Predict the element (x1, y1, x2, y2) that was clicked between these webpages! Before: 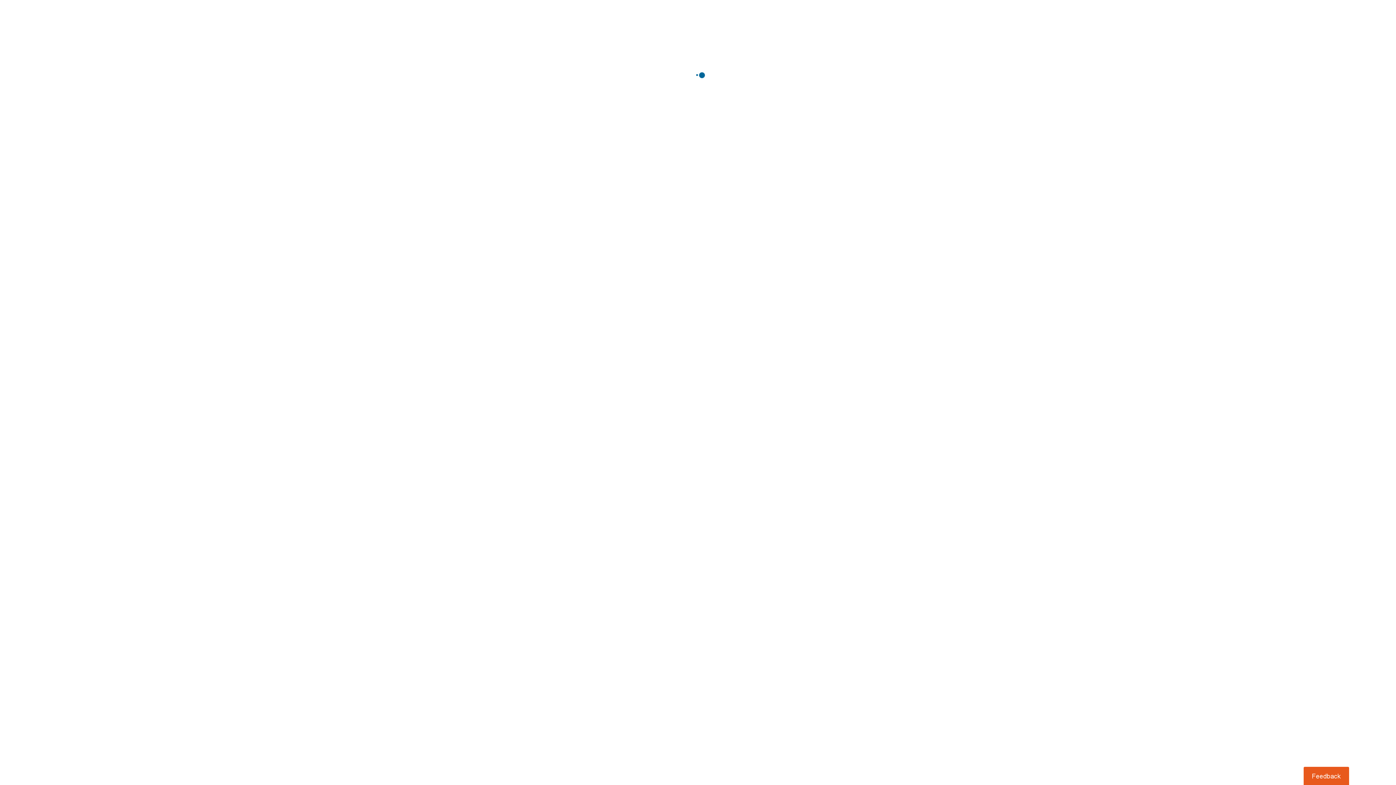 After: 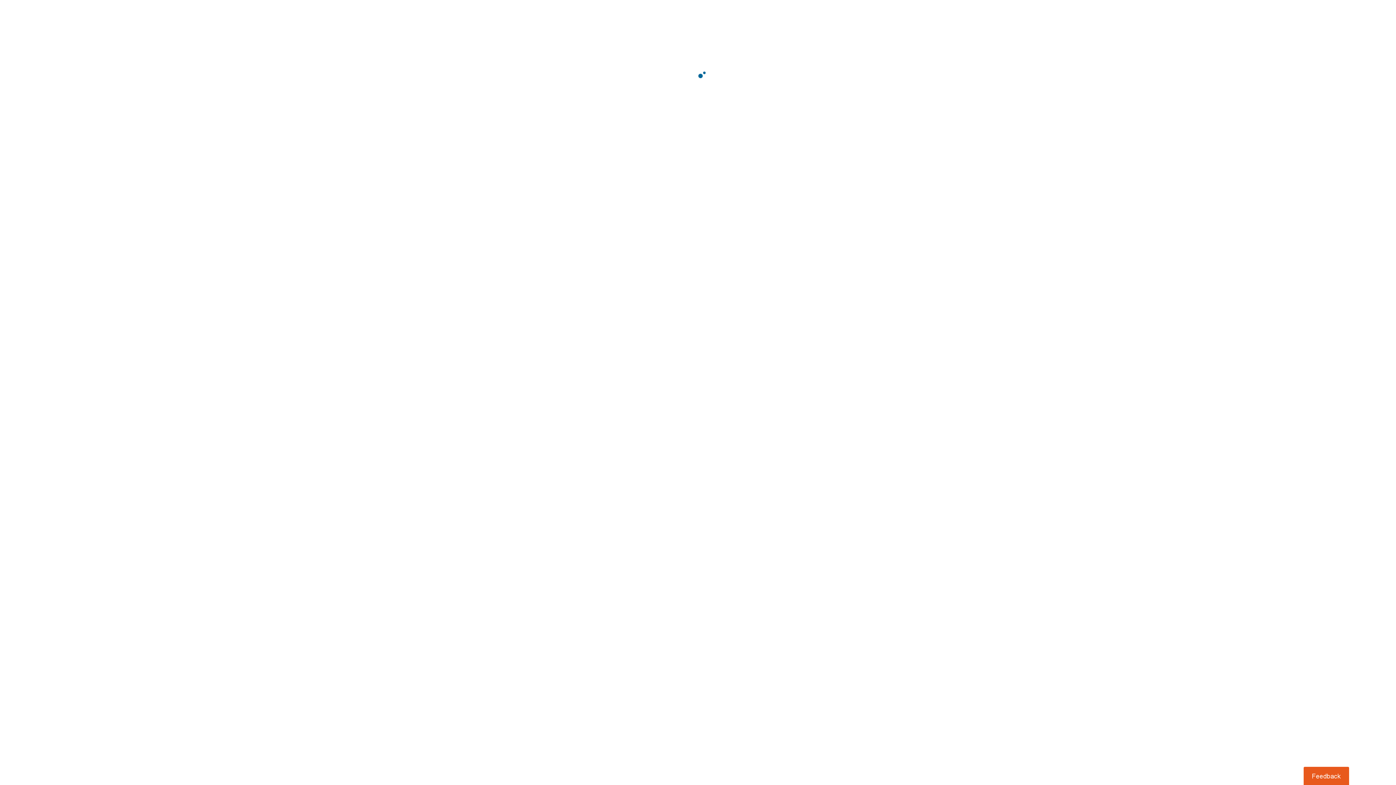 Action: bbox: (1303, 767, 1349, 785) label: Usabilla Feedback Button